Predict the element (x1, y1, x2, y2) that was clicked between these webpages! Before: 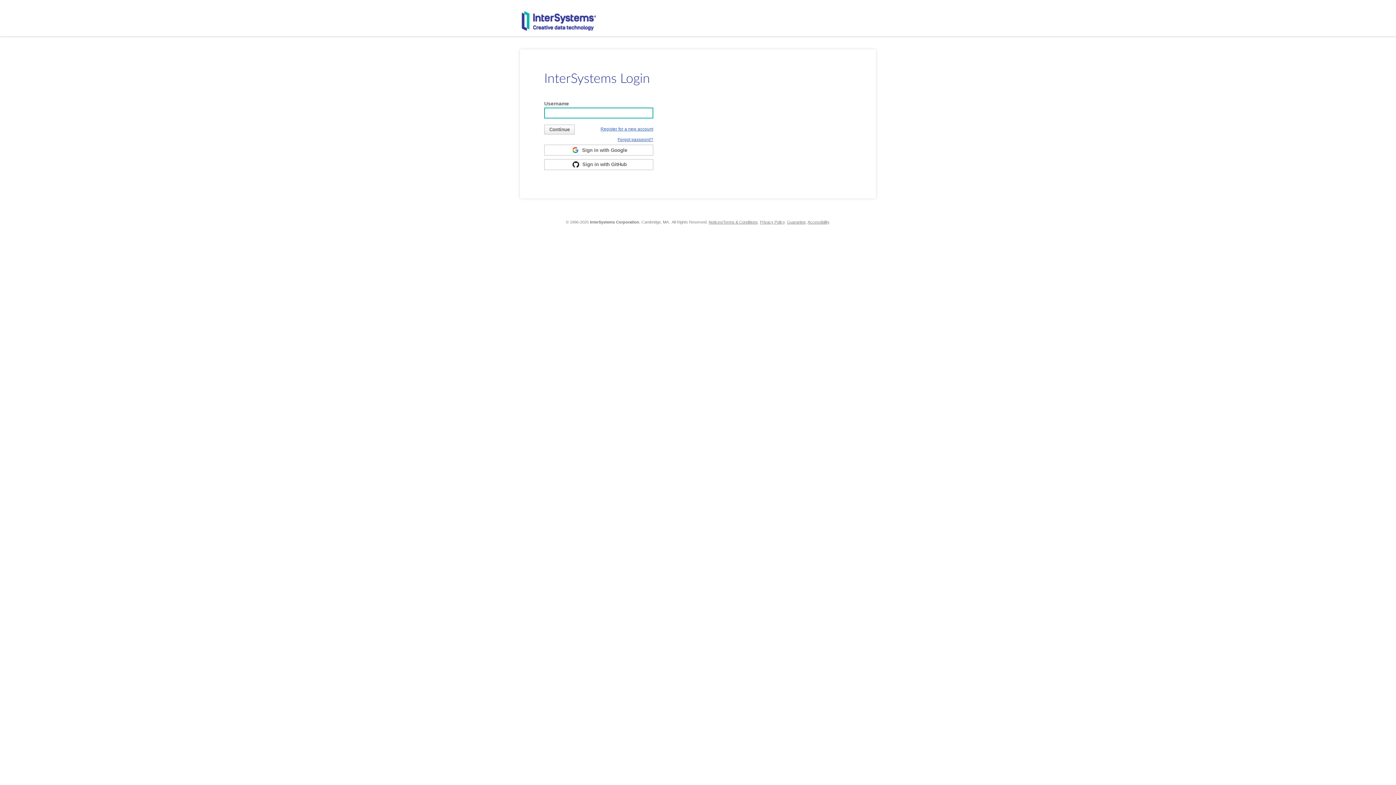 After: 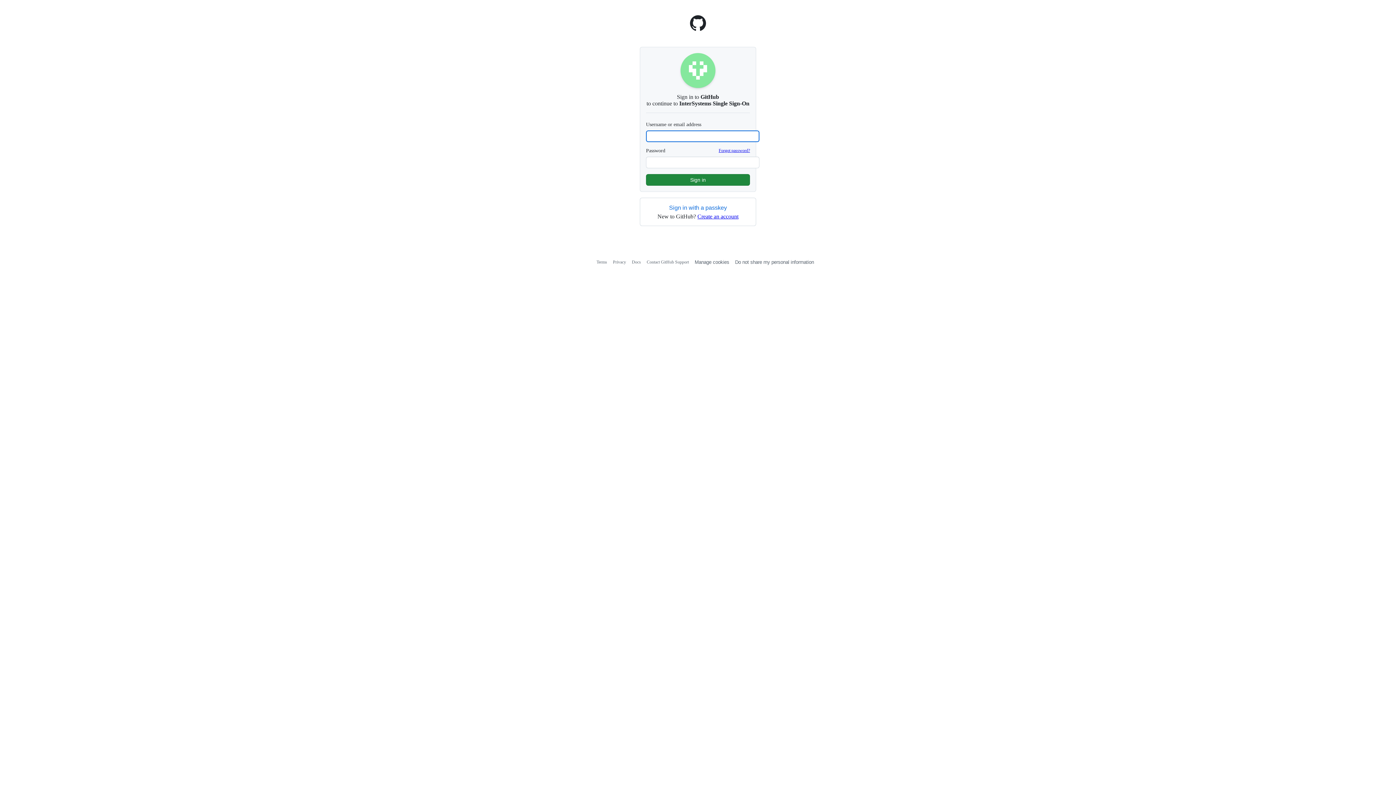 Action: label:  Sign in with GitHub bbox: (544, 161, 653, 167)